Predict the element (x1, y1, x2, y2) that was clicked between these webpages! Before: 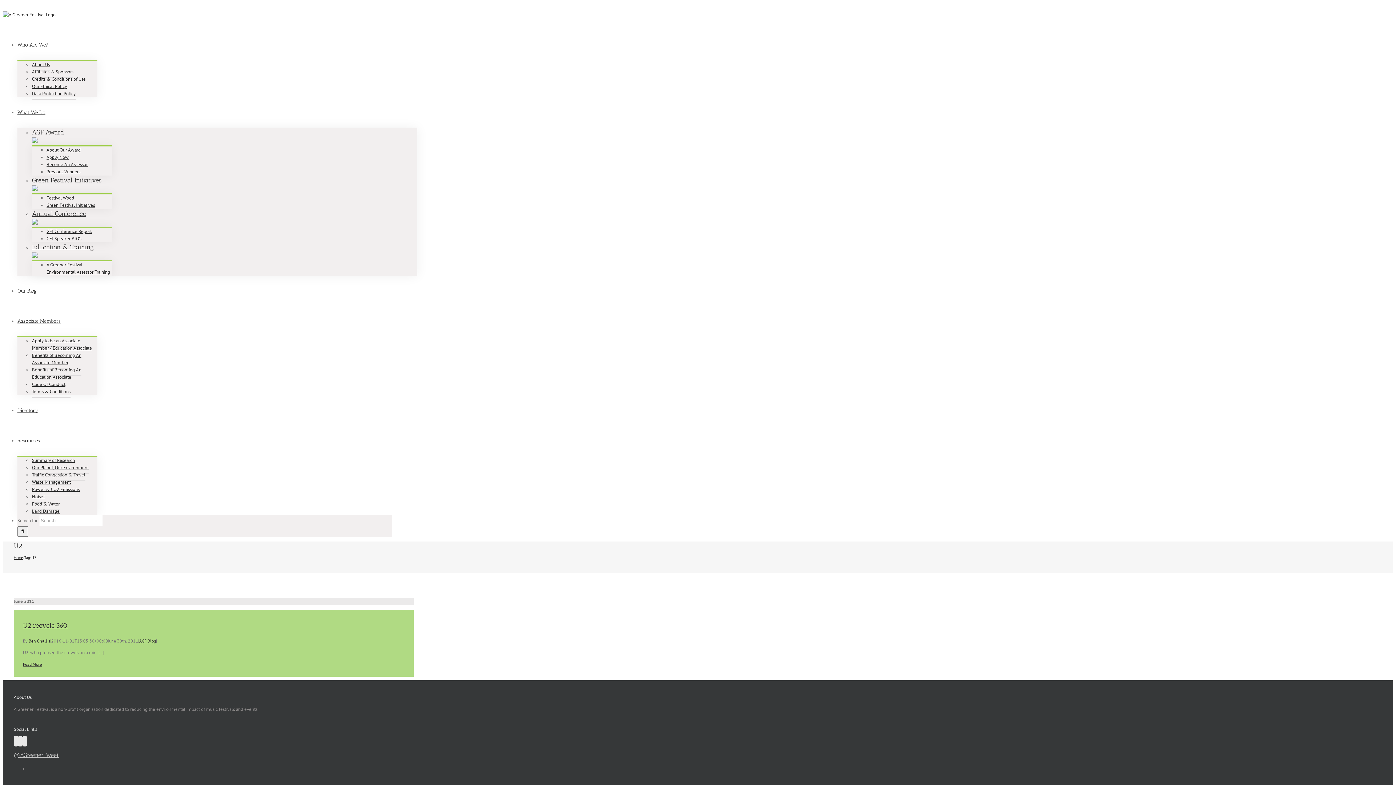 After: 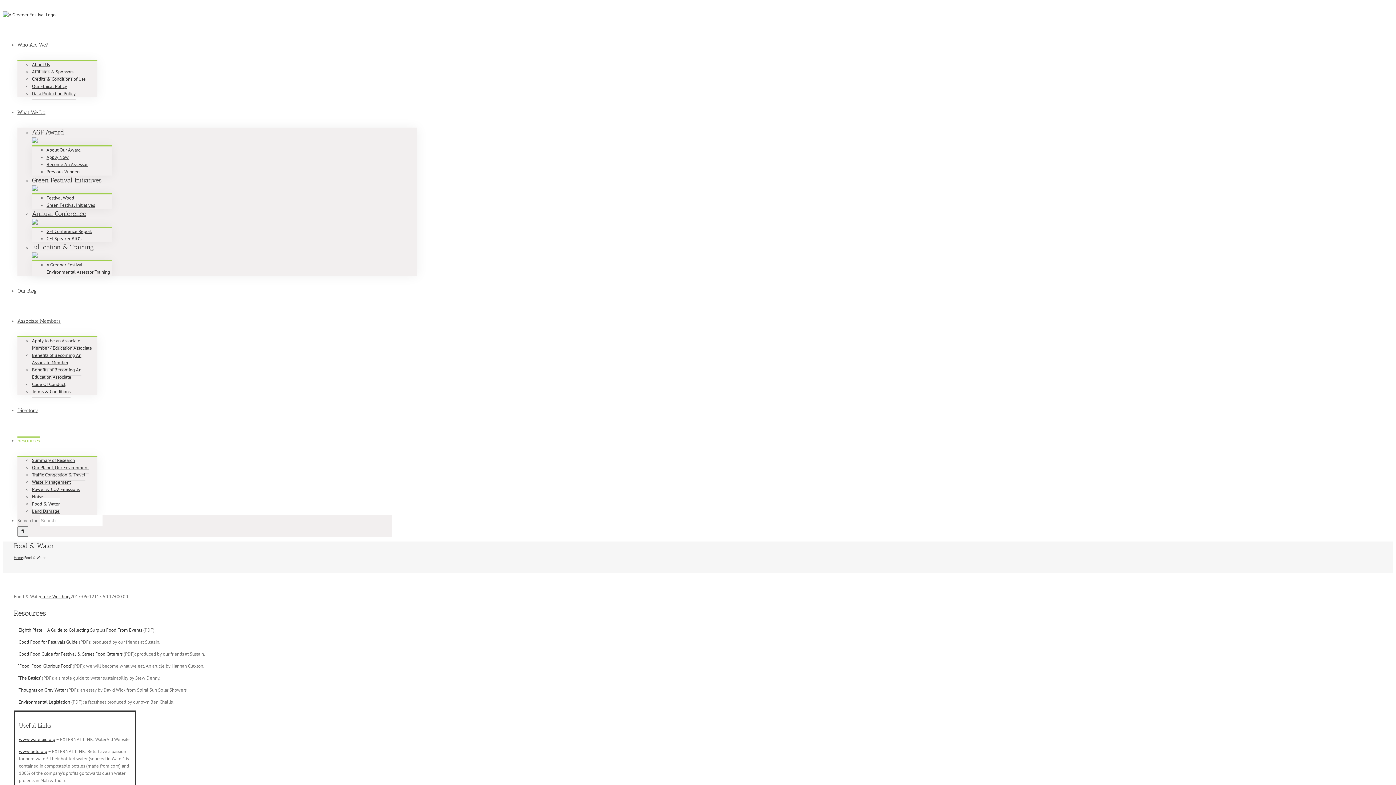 Action: bbox: (32, 498, 59, 510) label: Food & Water